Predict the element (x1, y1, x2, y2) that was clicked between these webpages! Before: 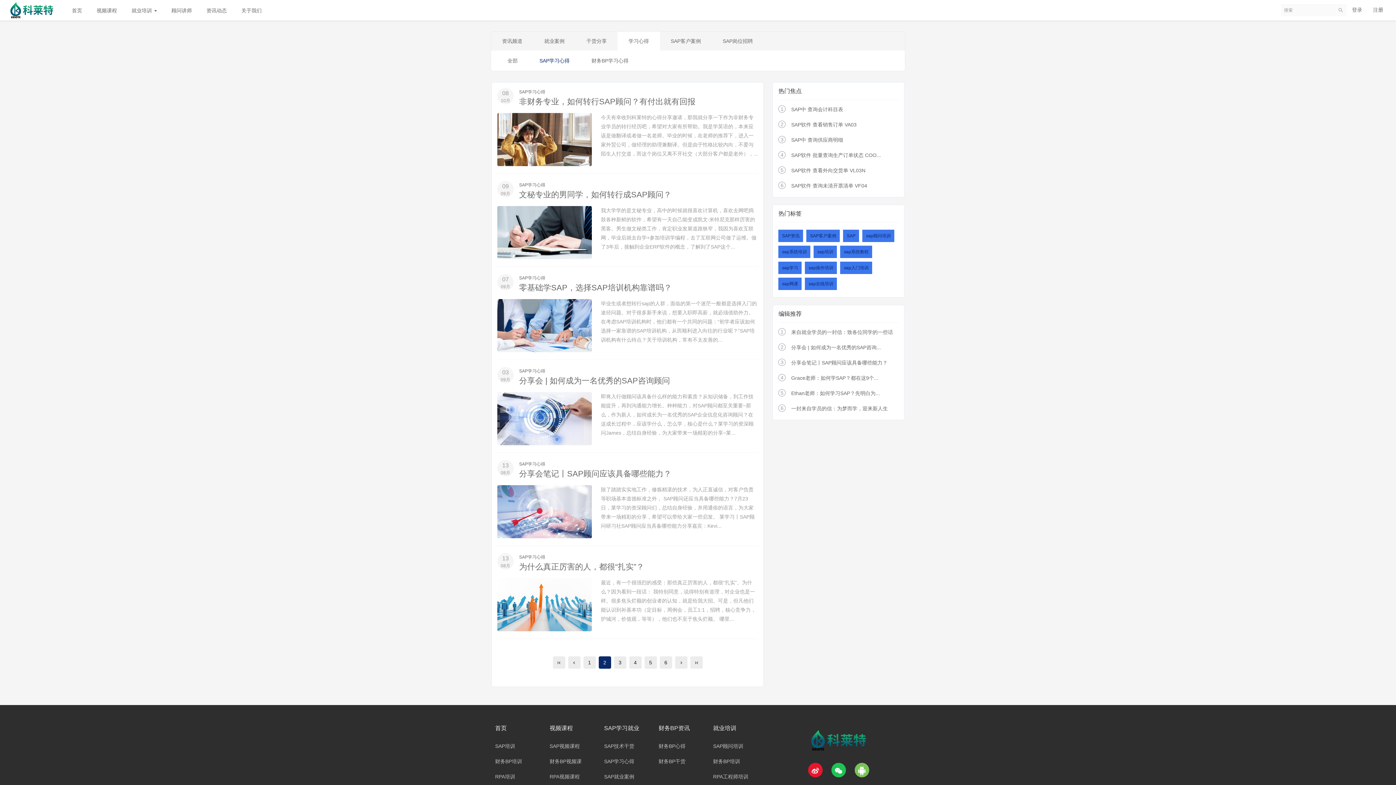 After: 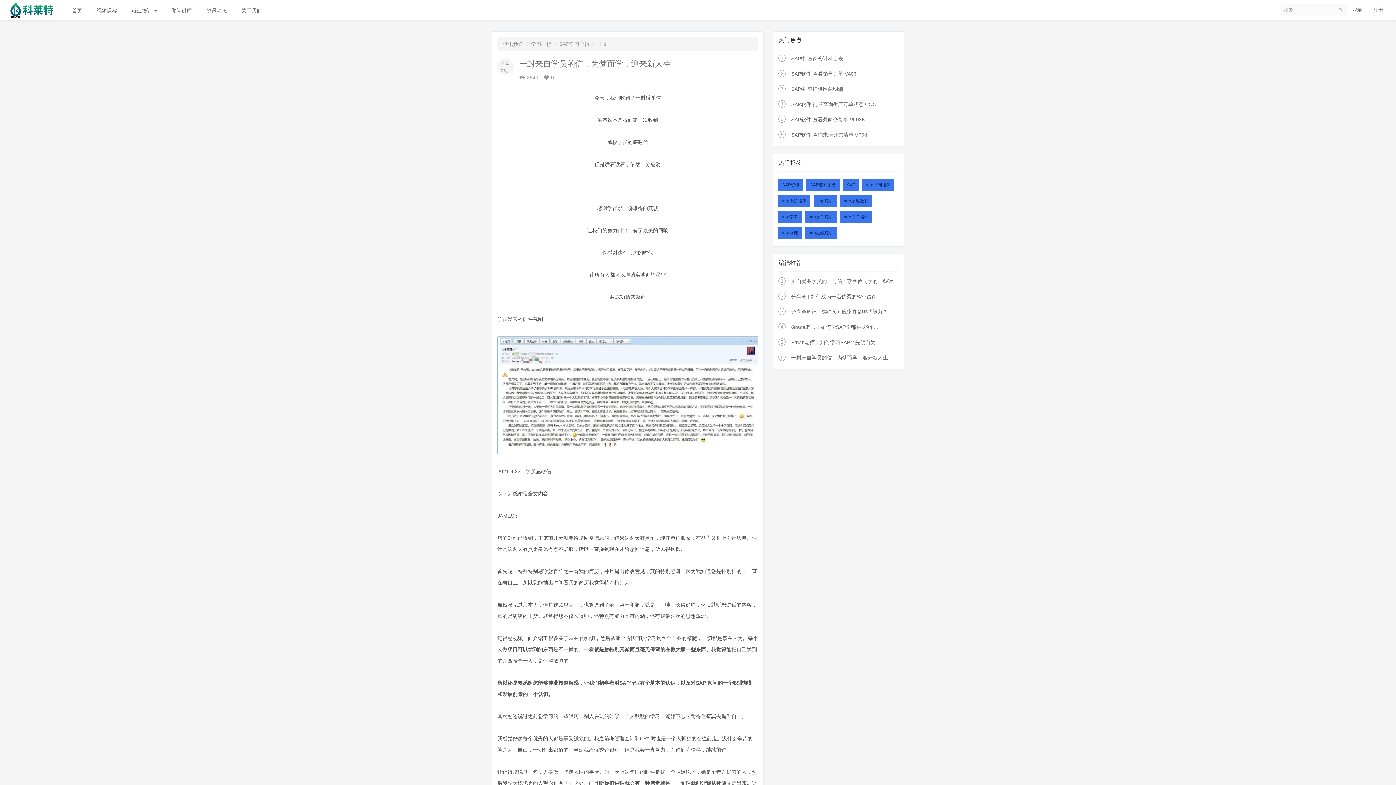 Action: bbox: (791, 405, 888, 411) label: 一封来自学员的信：为梦而学，迎来新人生